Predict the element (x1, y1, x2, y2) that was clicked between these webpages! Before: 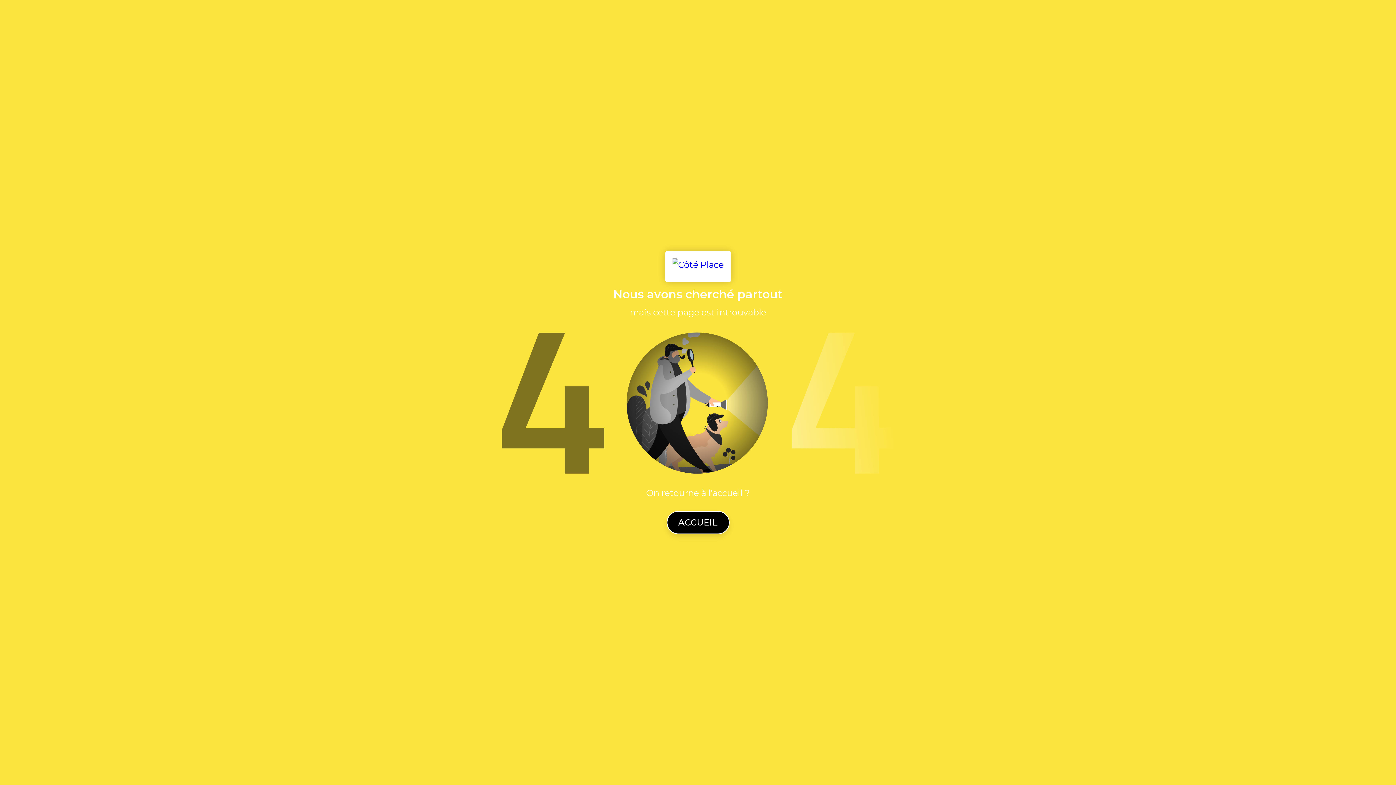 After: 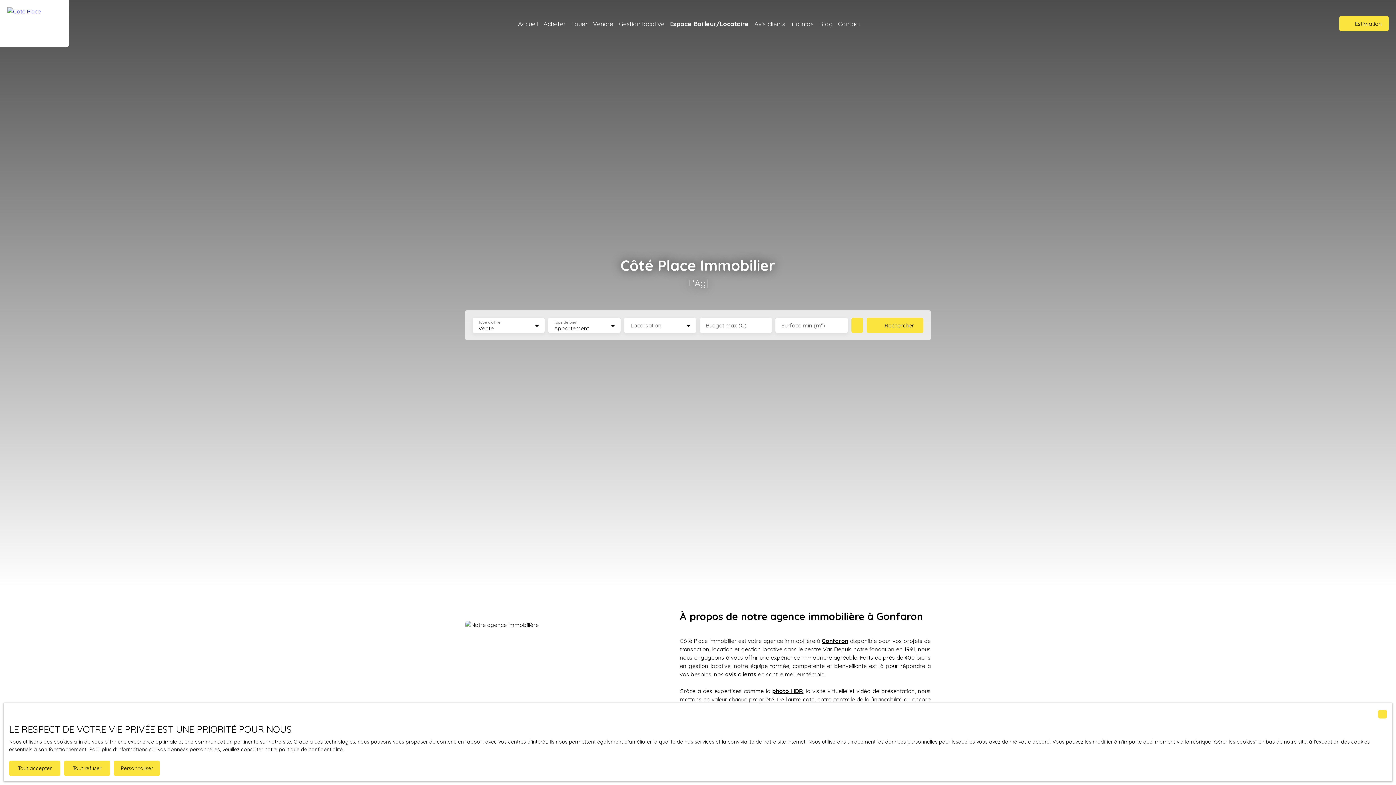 Action: bbox: (665, 251, 731, 282)